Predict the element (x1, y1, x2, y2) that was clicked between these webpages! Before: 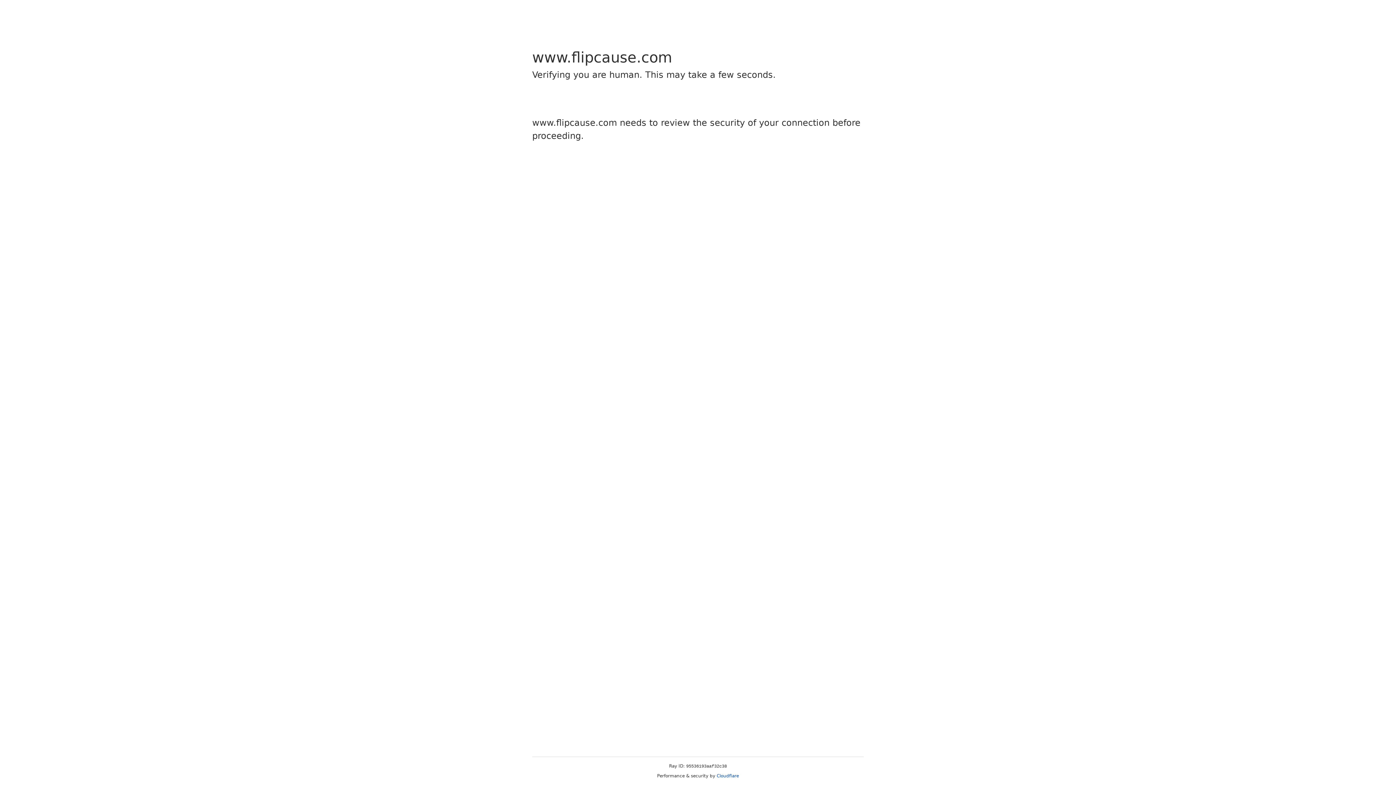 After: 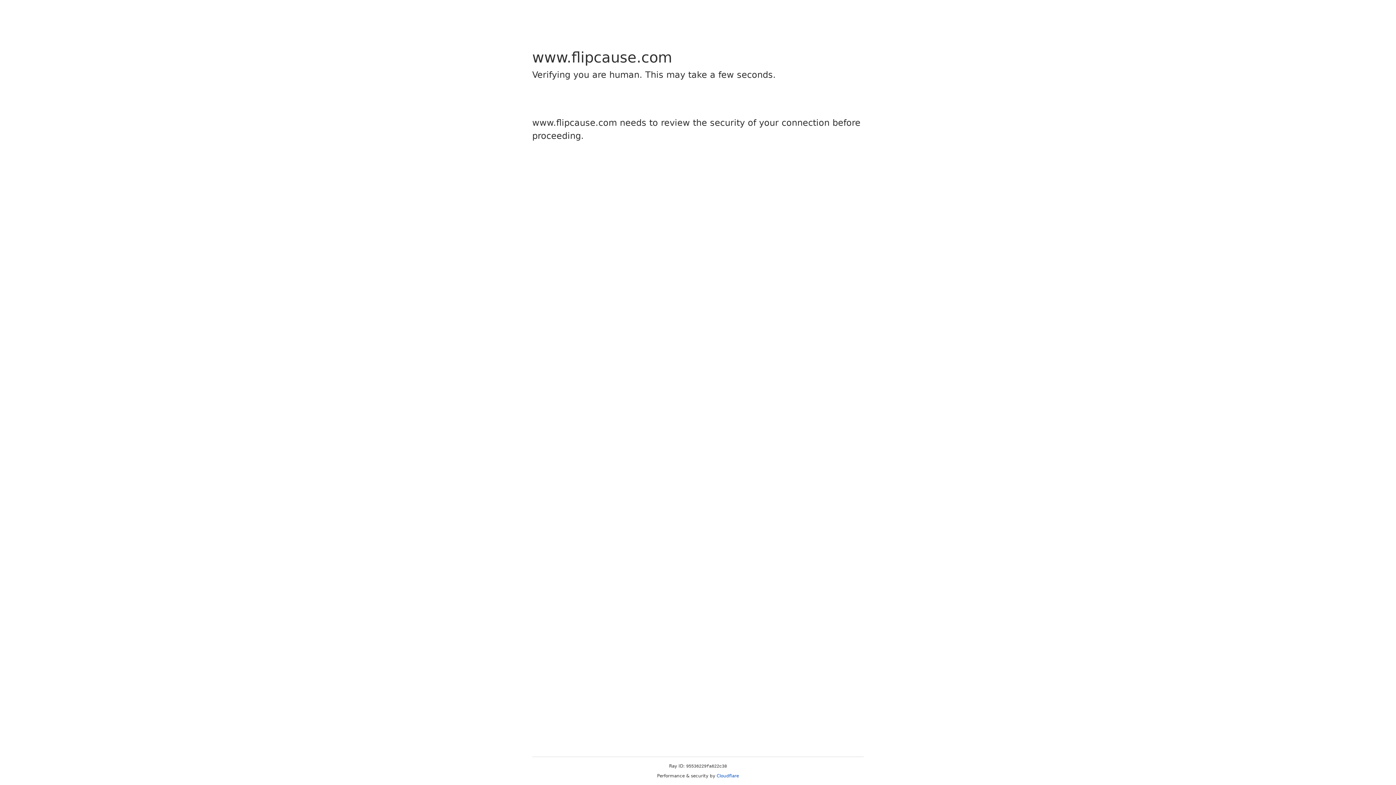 Action: label: Cloudflare bbox: (716, 773, 739, 778)